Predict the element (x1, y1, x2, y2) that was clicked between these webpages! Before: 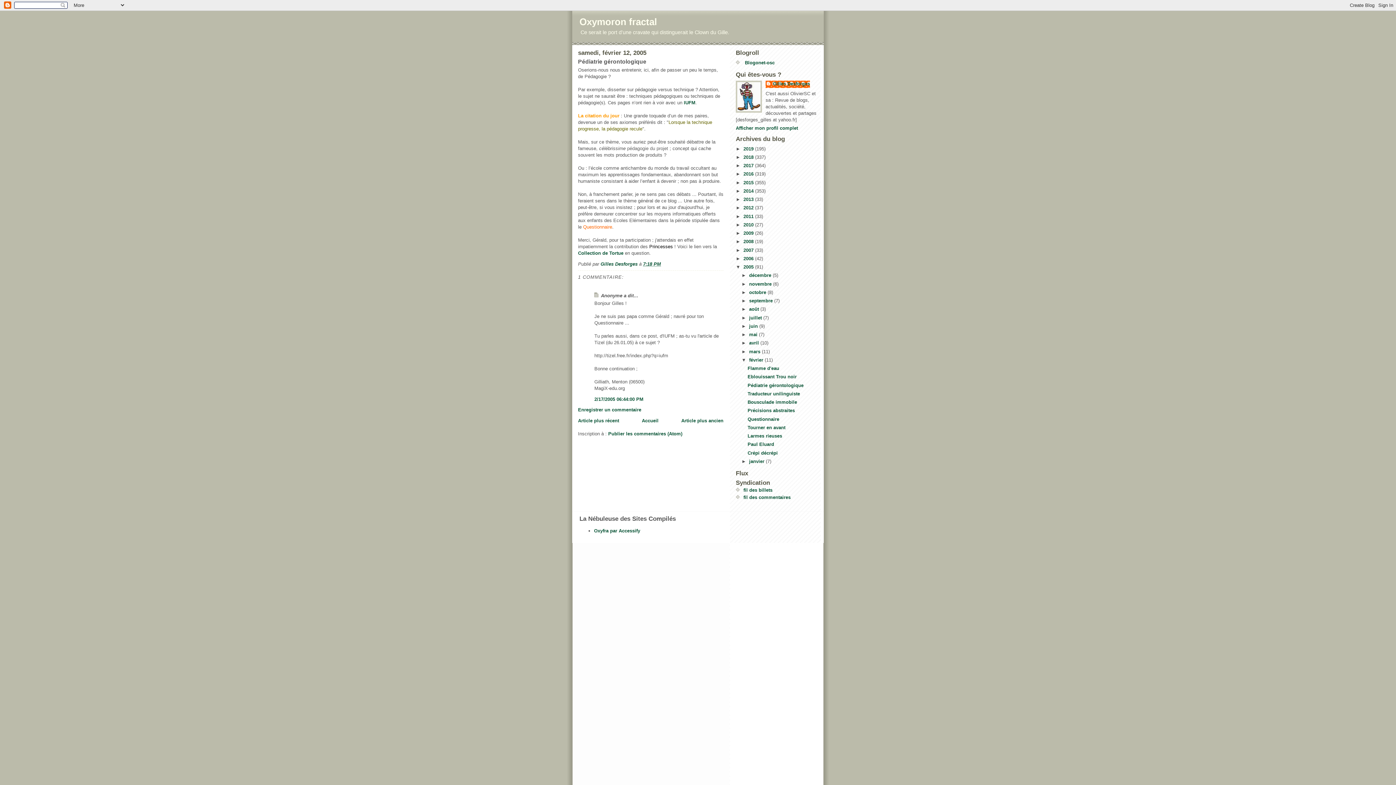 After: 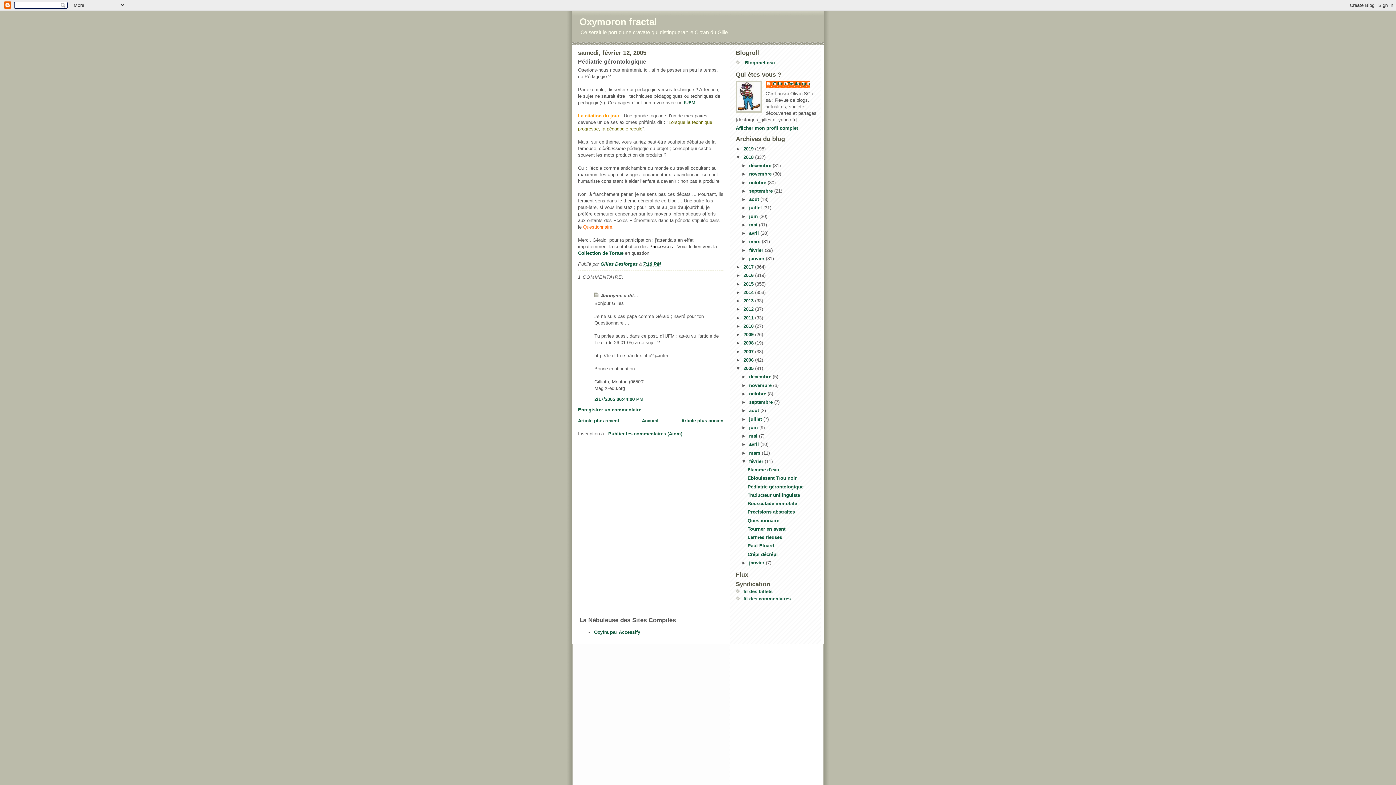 Action: label: ►   bbox: (736, 154, 743, 159)